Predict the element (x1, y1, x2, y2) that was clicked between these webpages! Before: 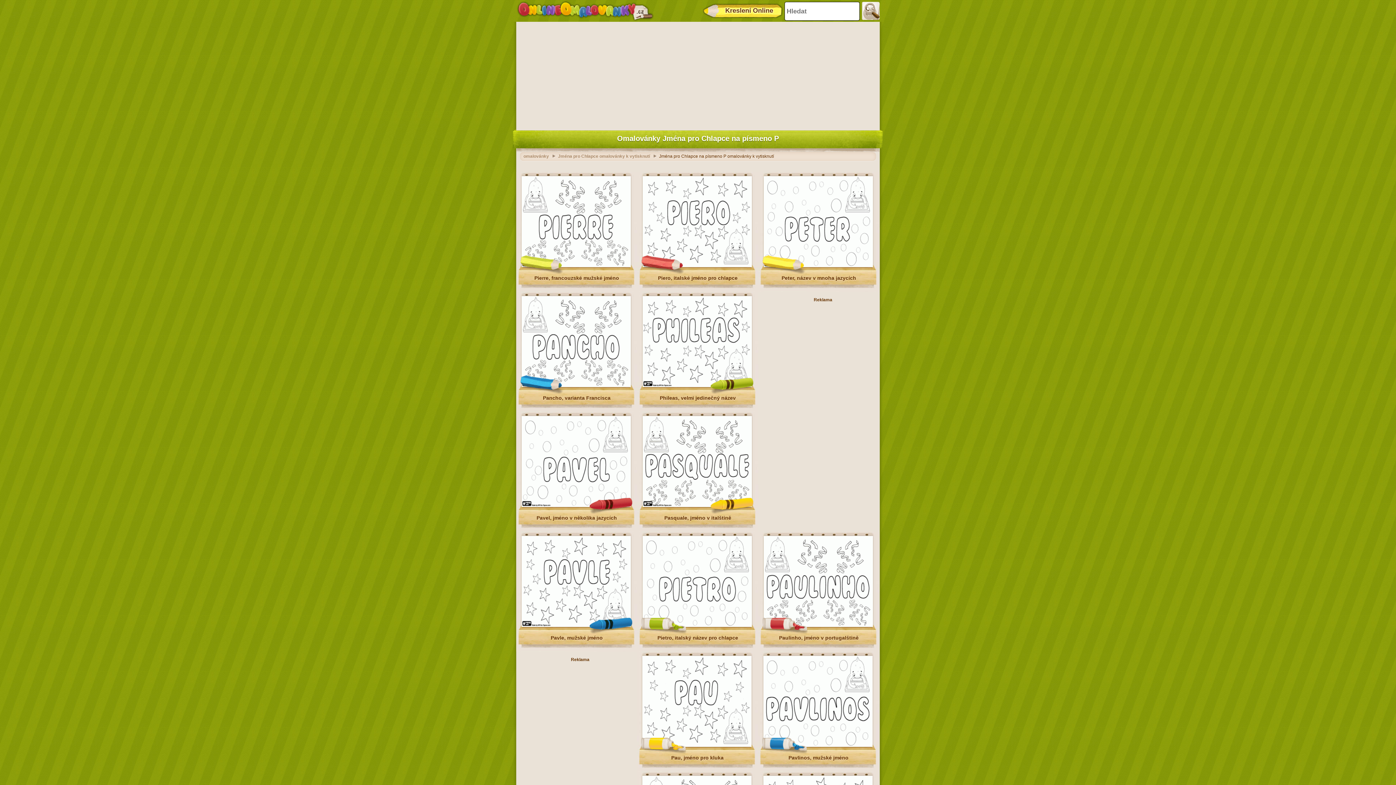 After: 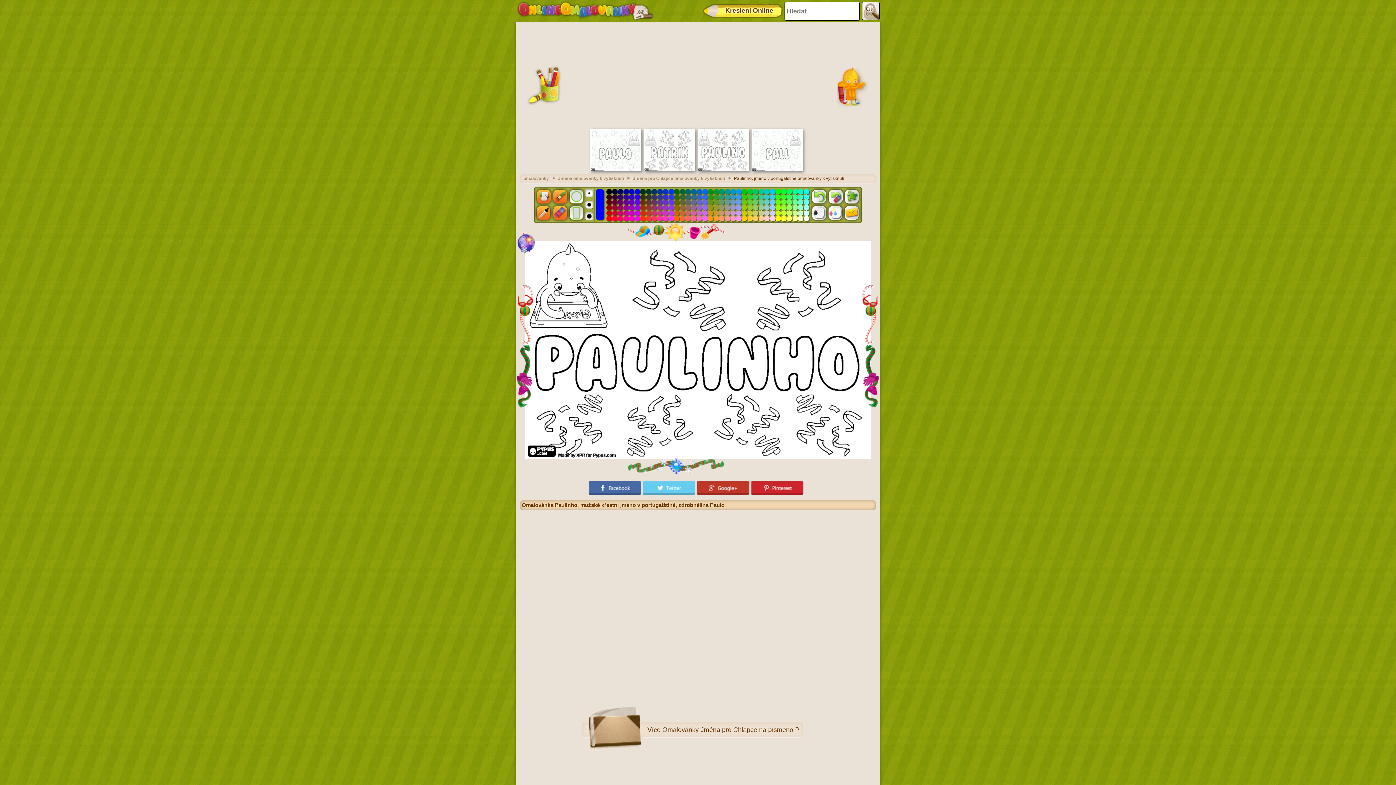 Action: label: Paulinho, jméno v portugalštině bbox: (760, 635, 877, 641)